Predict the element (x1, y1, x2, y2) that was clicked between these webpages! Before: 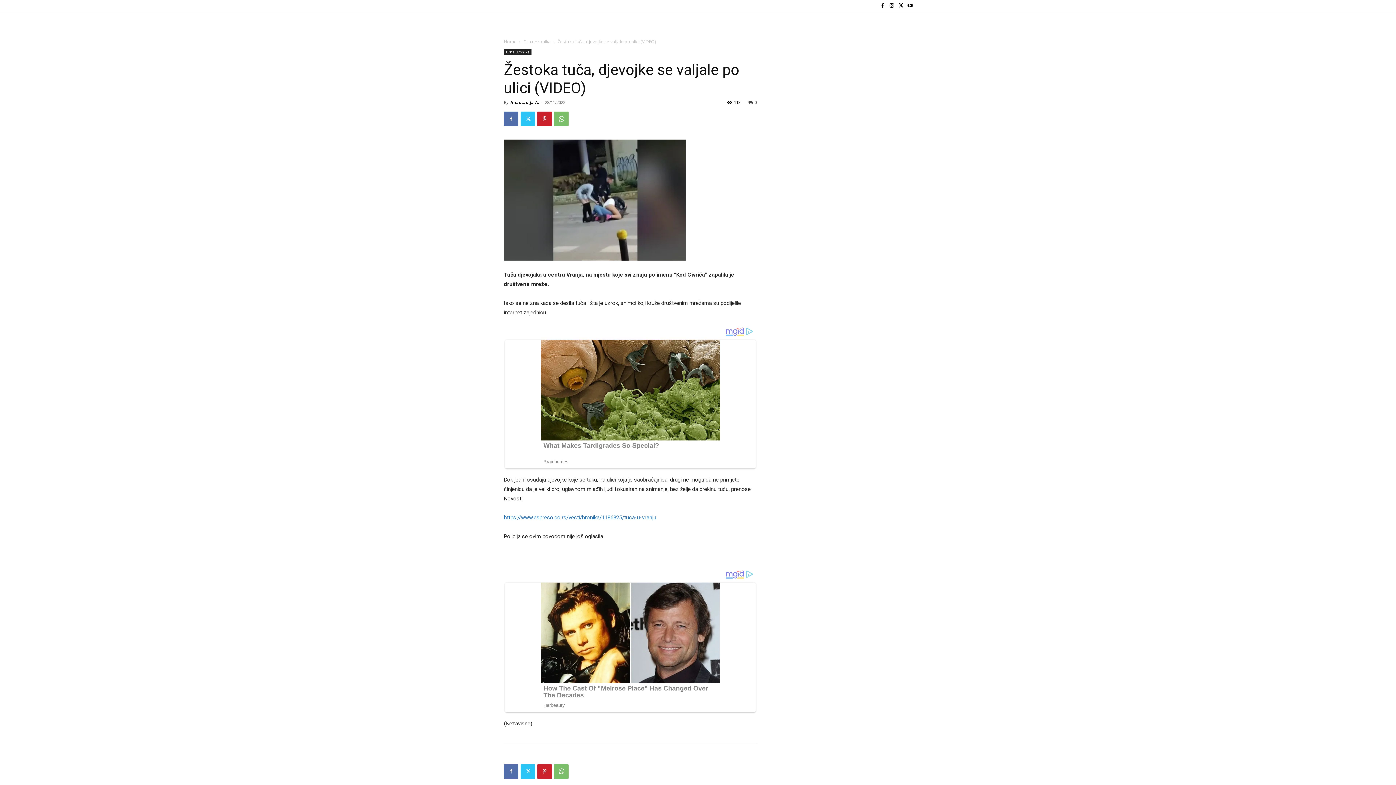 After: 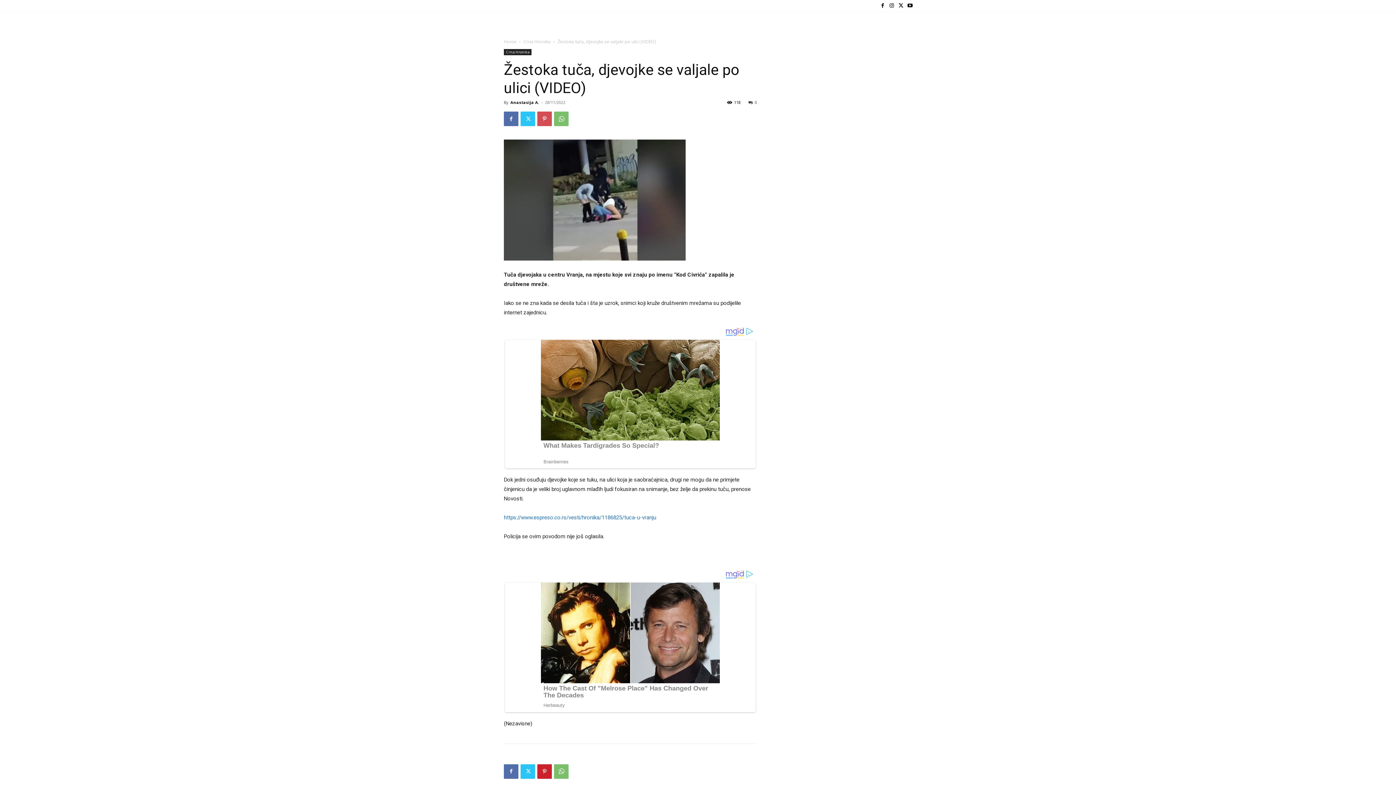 Action: bbox: (537, 111, 552, 126)